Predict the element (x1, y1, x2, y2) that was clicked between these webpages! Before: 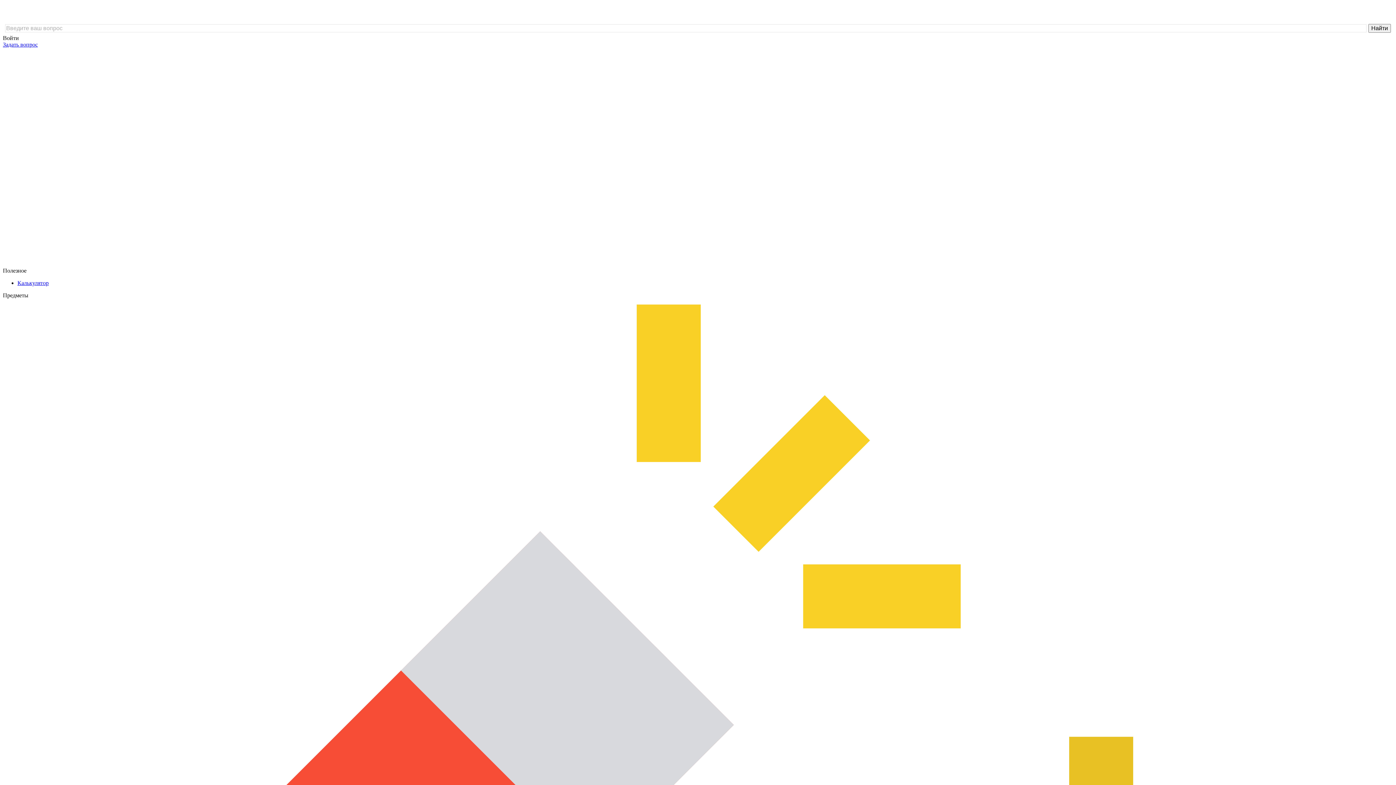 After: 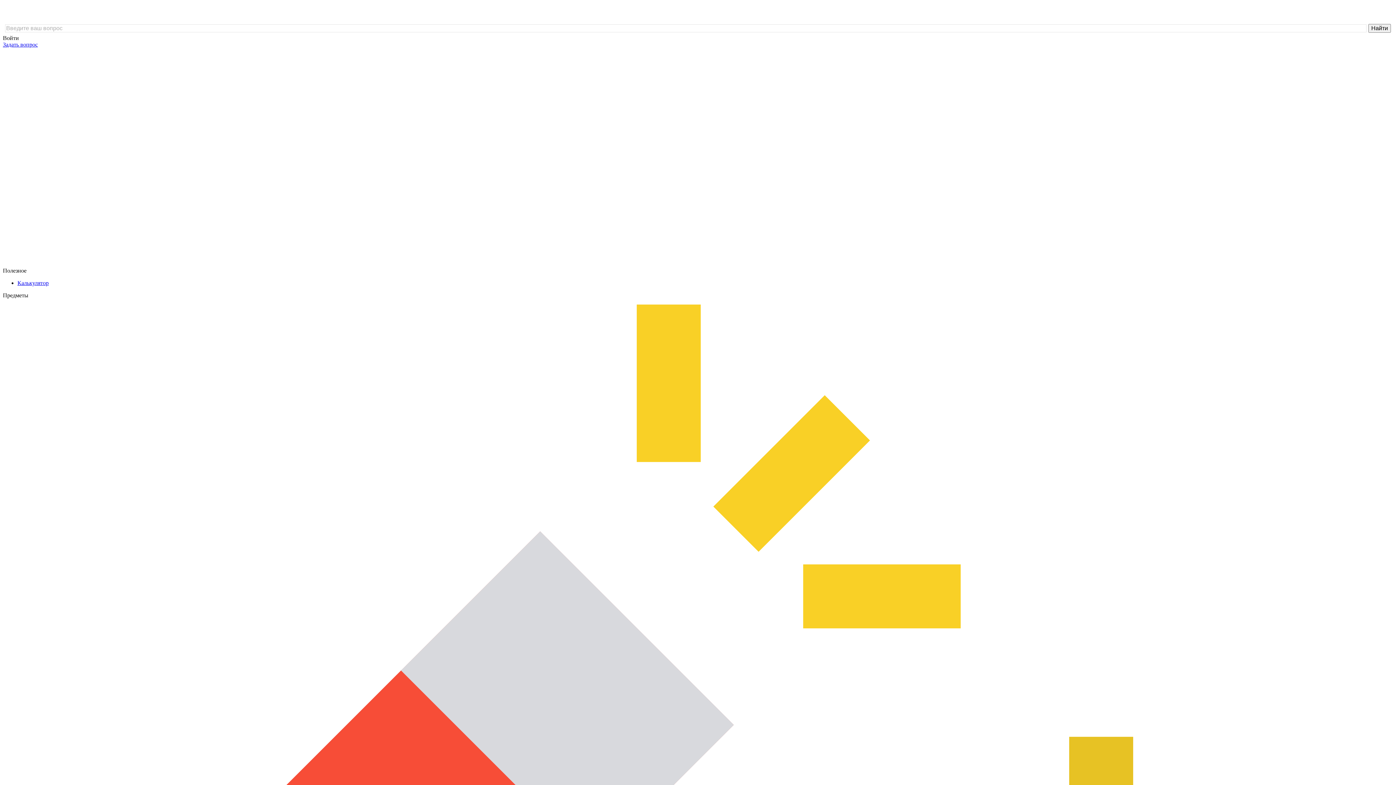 Action: bbox: (2, 15, 97, 21)